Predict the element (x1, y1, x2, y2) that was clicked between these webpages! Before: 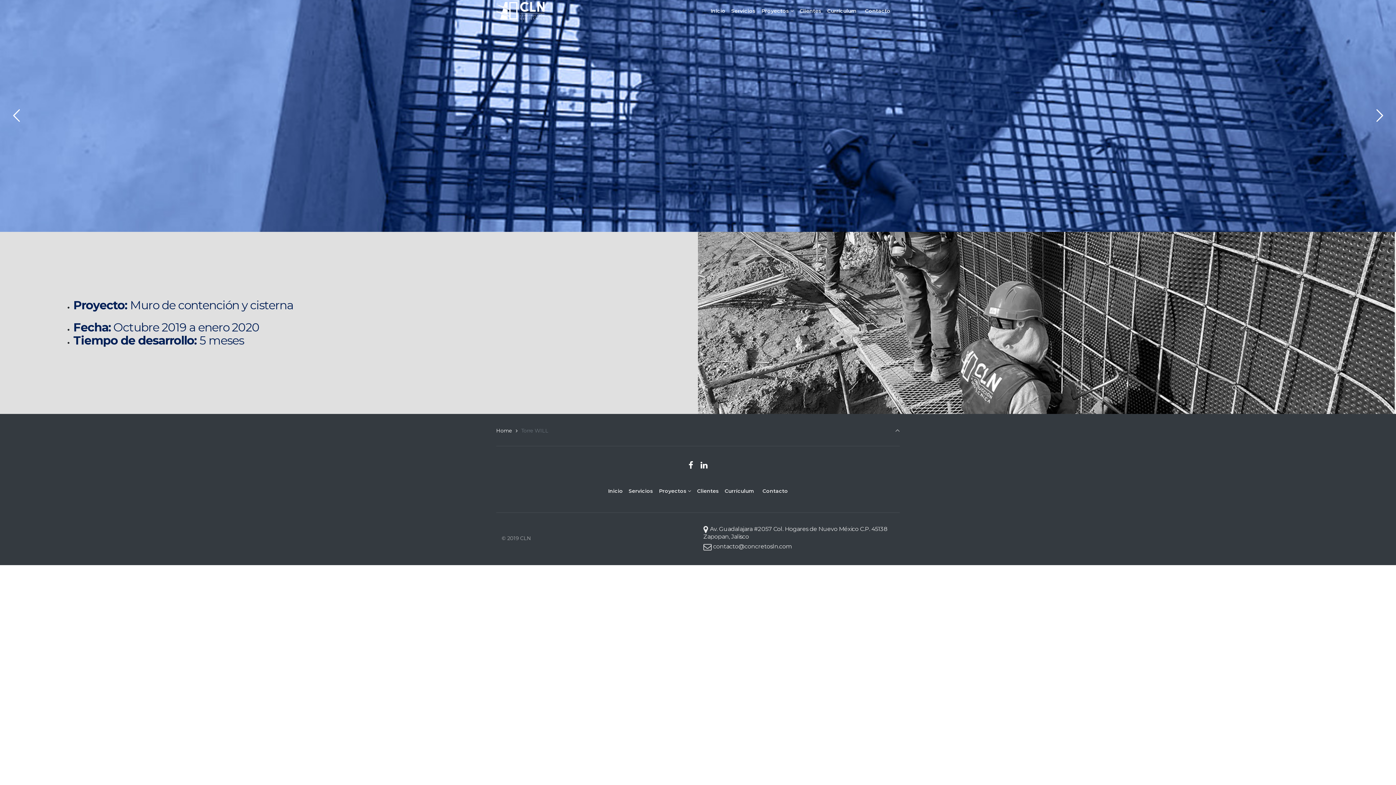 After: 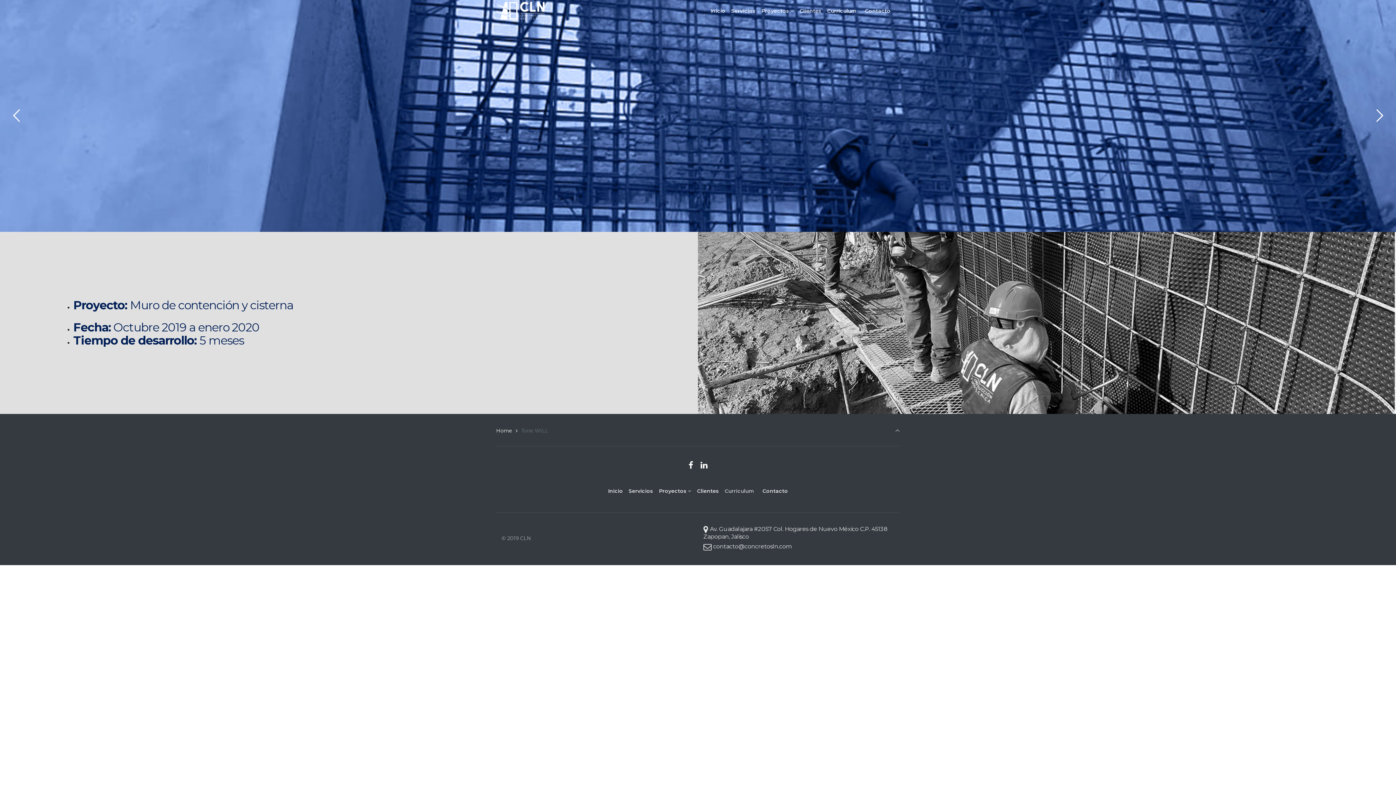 Action: bbox: (722, 485, 756, 497) label: Currículum